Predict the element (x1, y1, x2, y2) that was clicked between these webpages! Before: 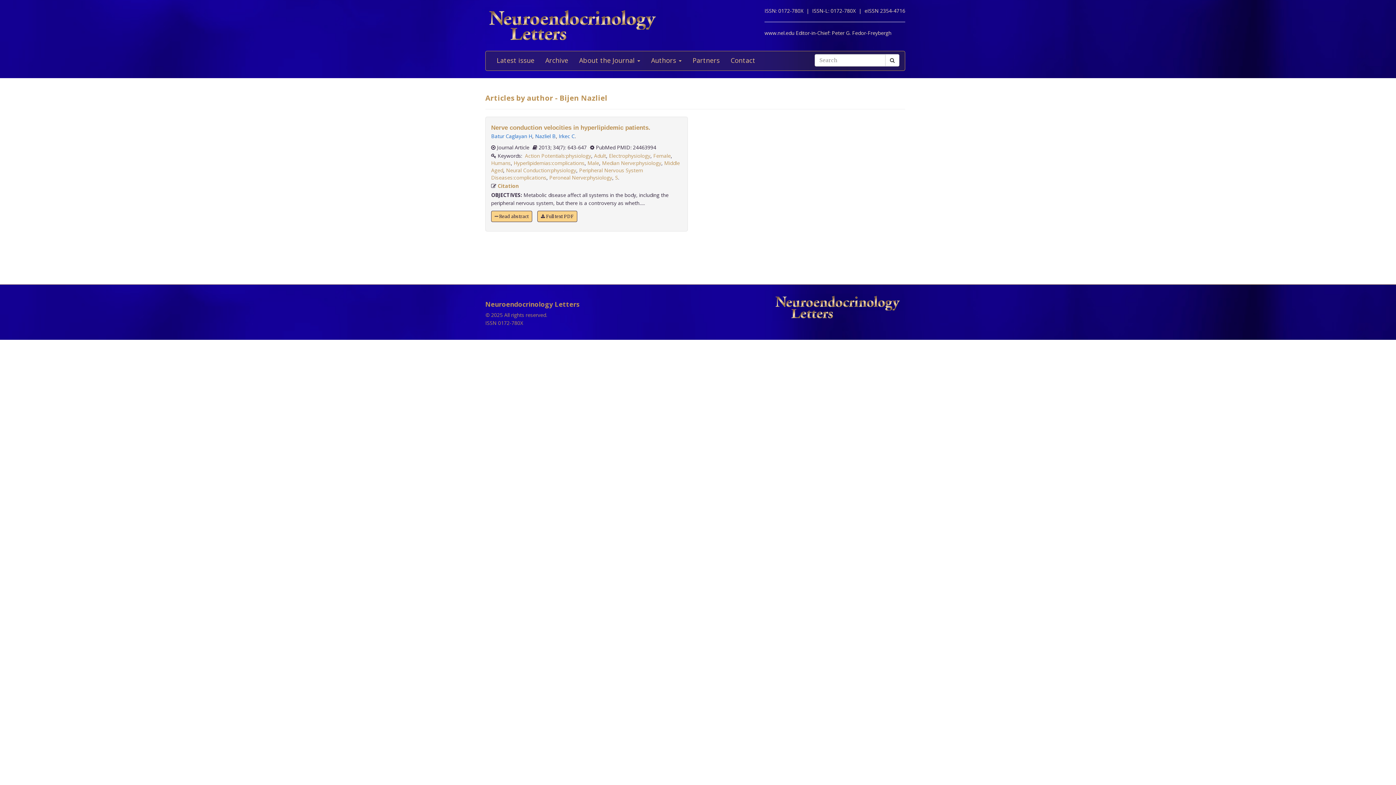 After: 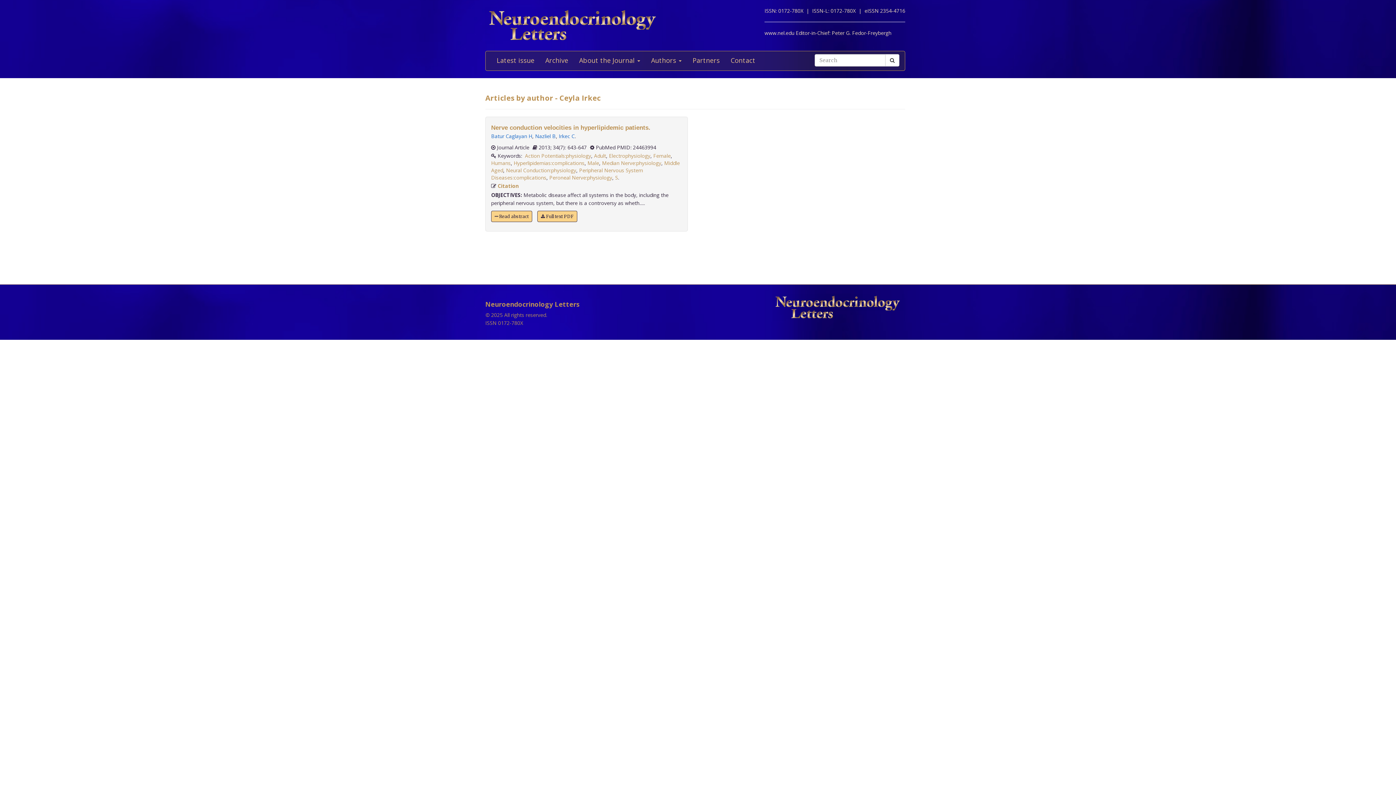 Action: bbox: (558, 132, 574, 139) label: Irkec C